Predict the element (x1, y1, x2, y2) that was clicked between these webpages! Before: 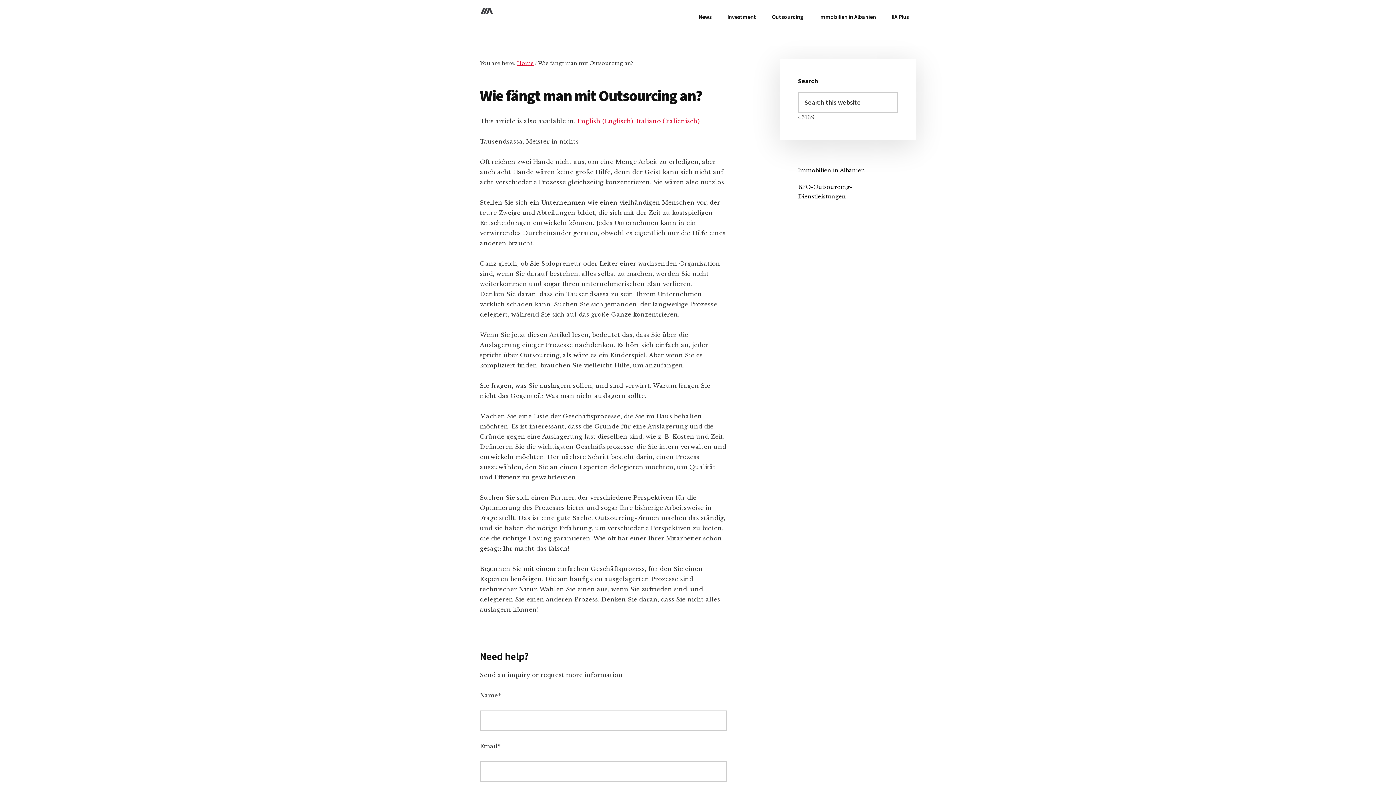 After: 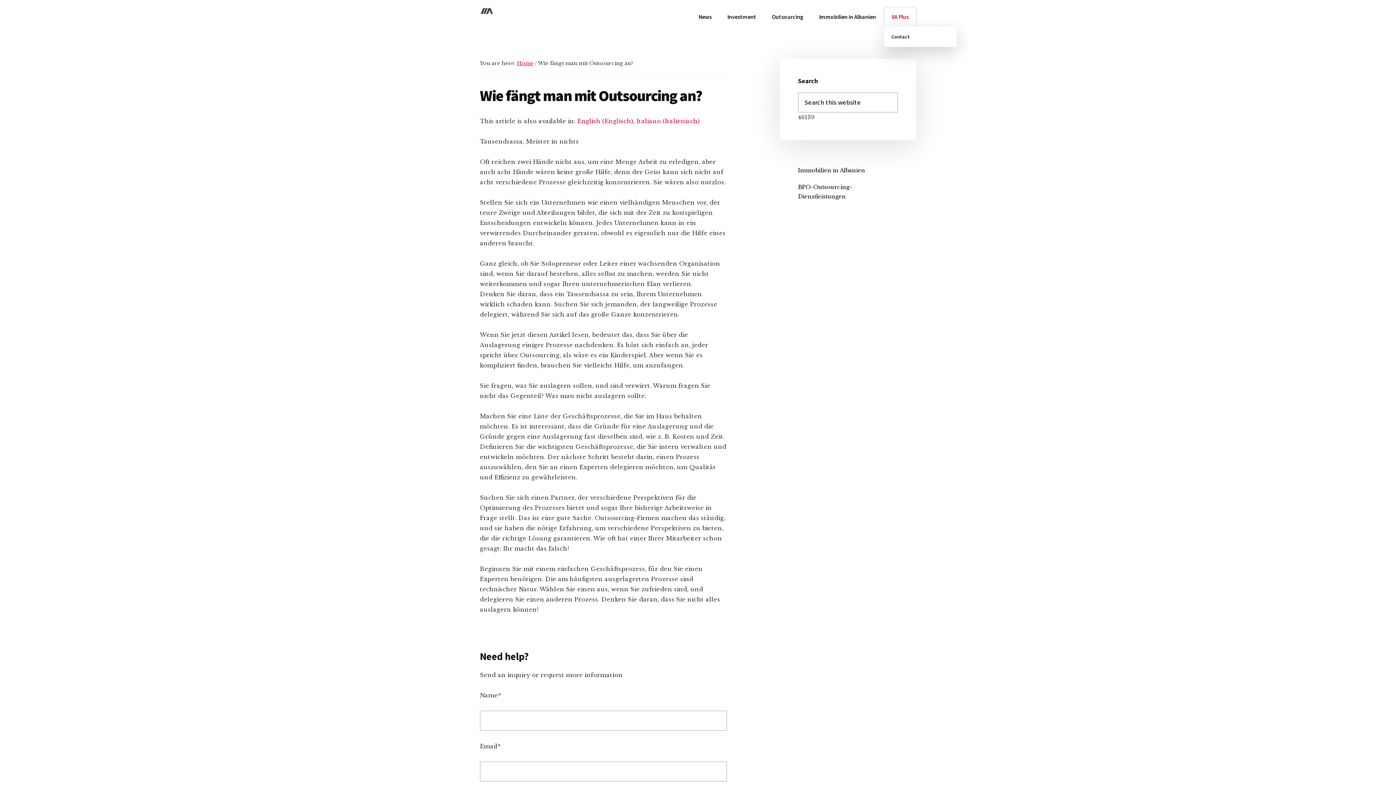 Action: label: IIA Plus bbox: (884, 7, 916, 26)